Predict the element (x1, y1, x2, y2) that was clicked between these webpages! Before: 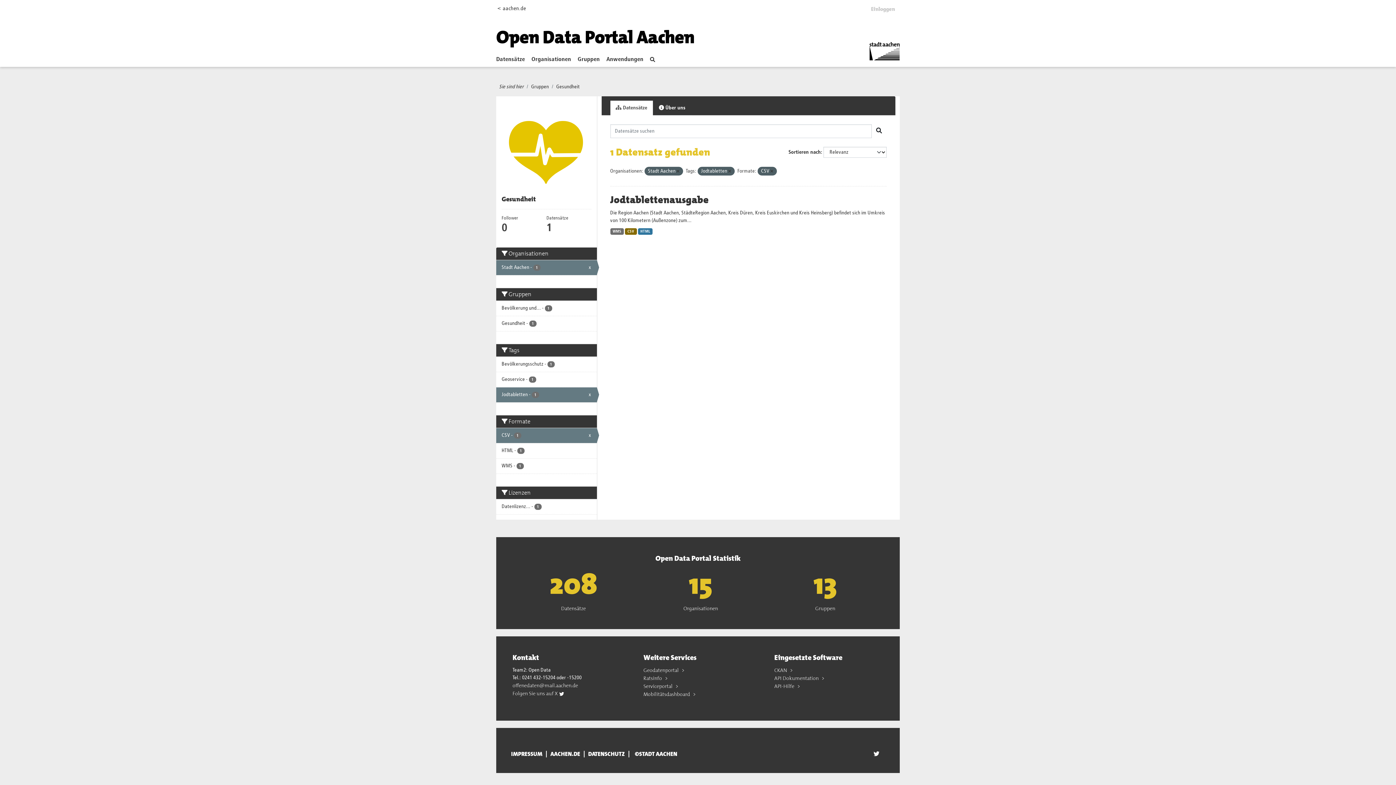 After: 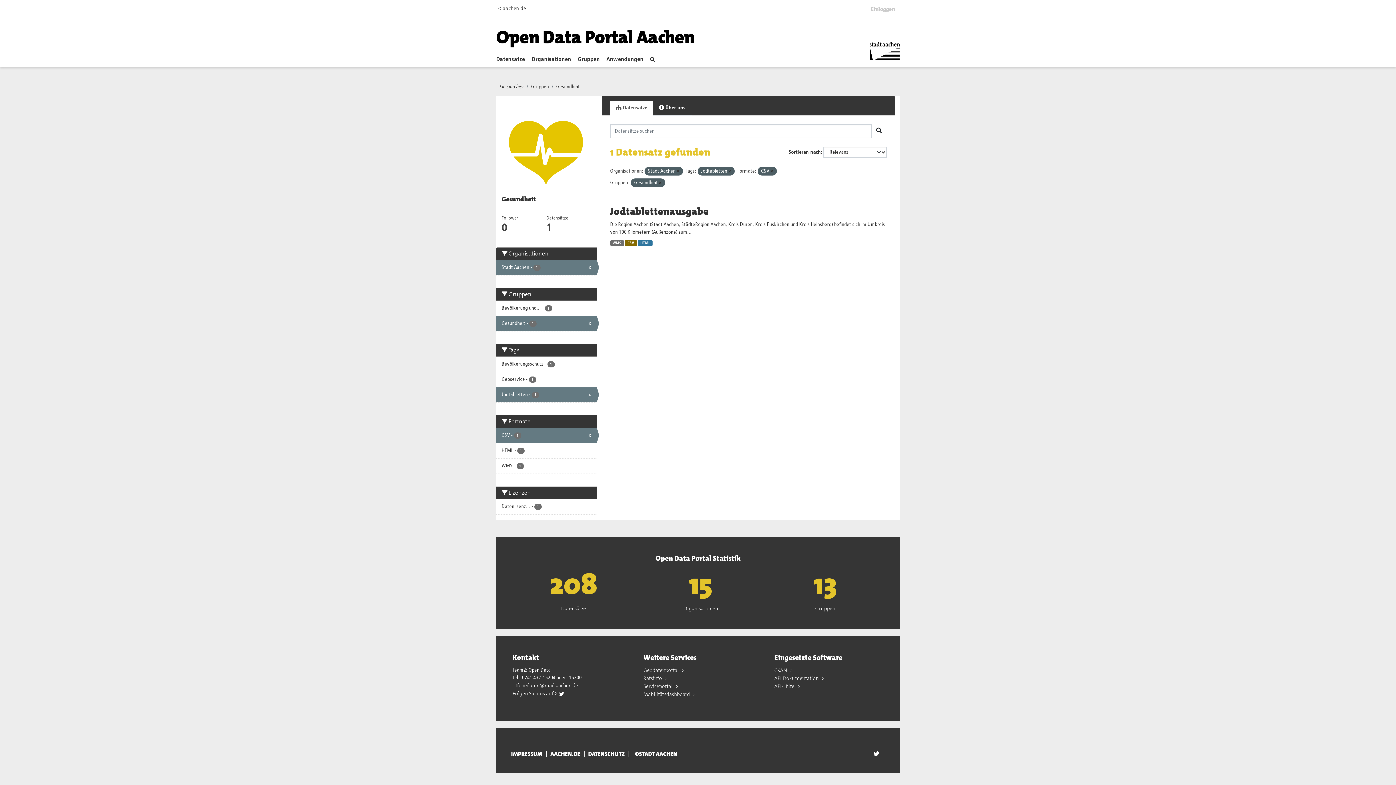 Action: bbox: (496, 316, 596, 331) label: Gesundheit - 1